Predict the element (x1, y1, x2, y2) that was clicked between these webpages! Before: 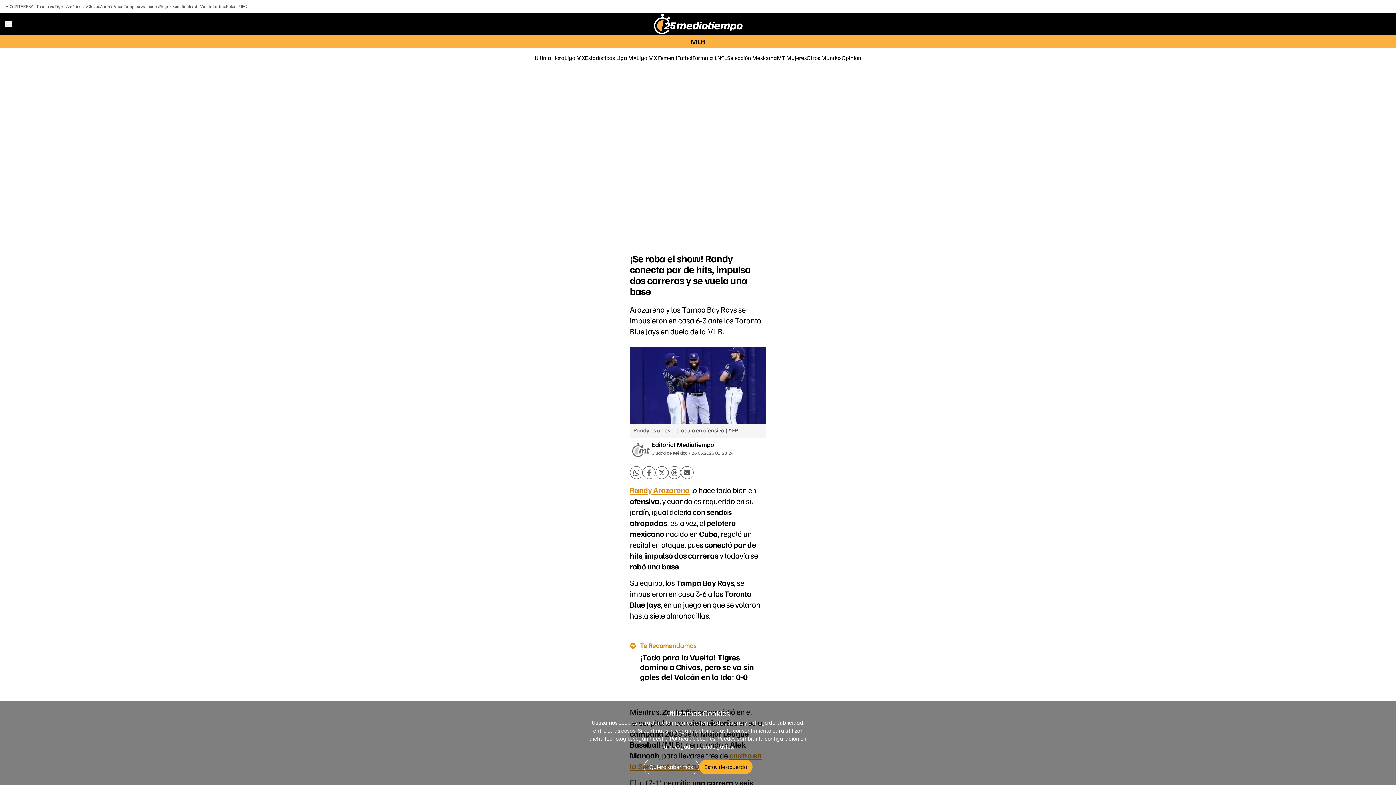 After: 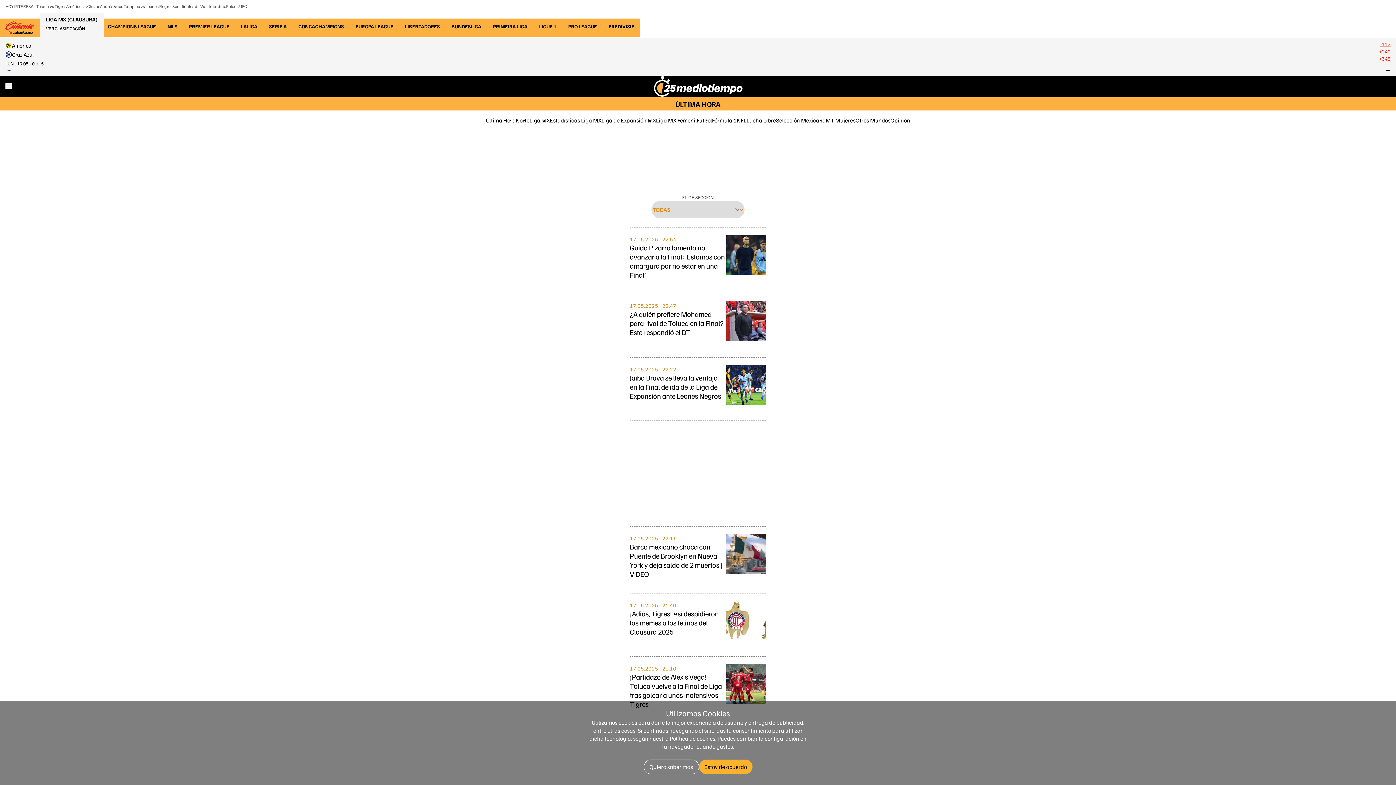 Action: bbox: (534, 54, 564, 61) label: Última Hora